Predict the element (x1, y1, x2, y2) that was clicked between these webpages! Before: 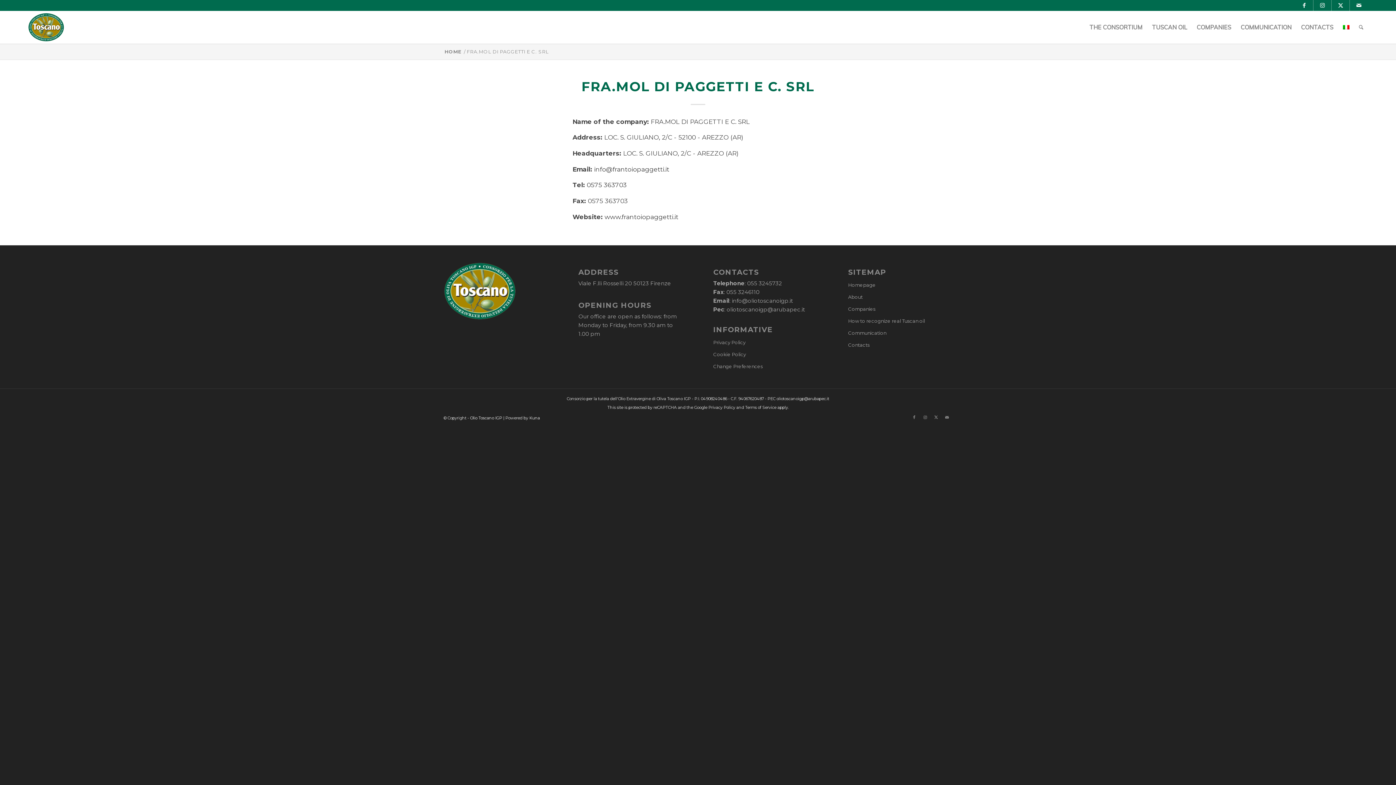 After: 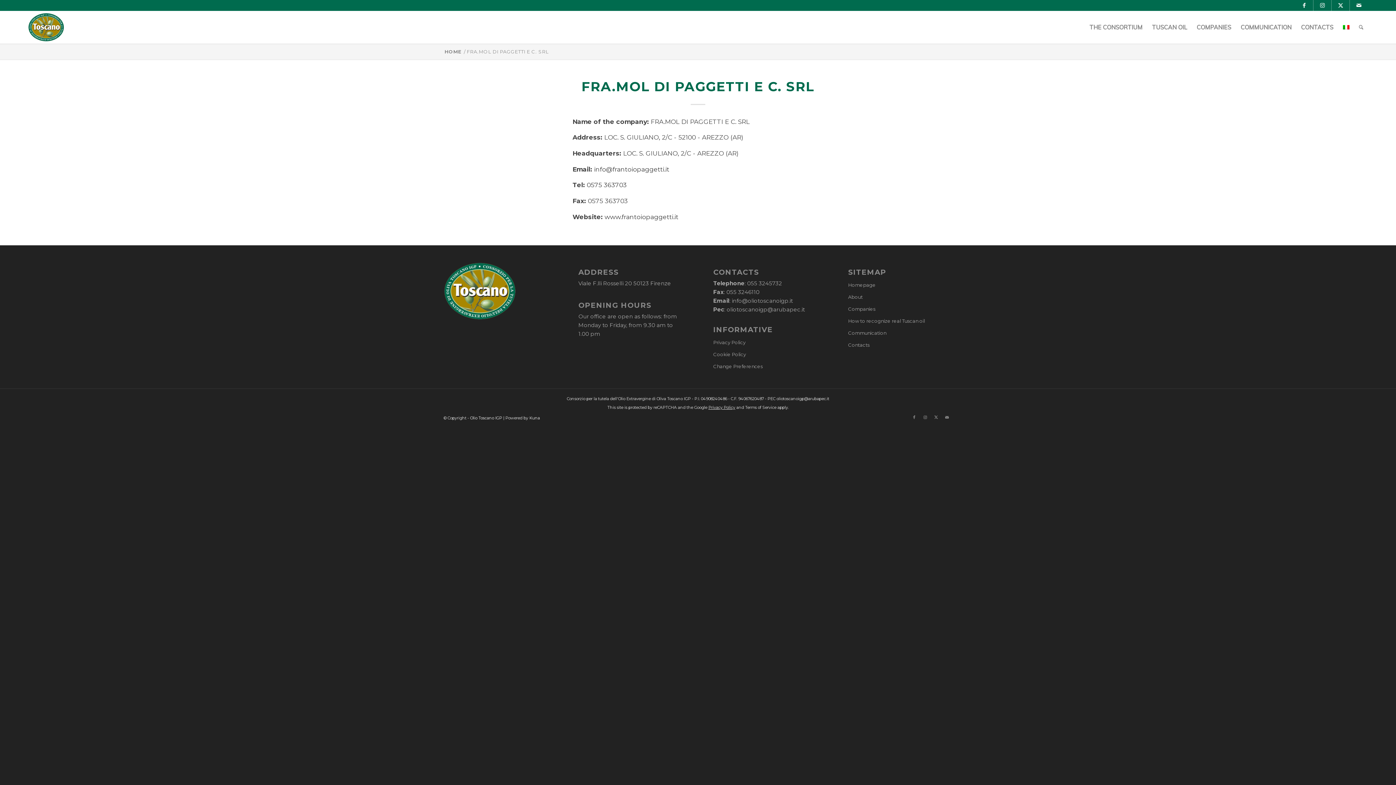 Action: label: Privacy Policy bbox: (708, 405, 735, 410)